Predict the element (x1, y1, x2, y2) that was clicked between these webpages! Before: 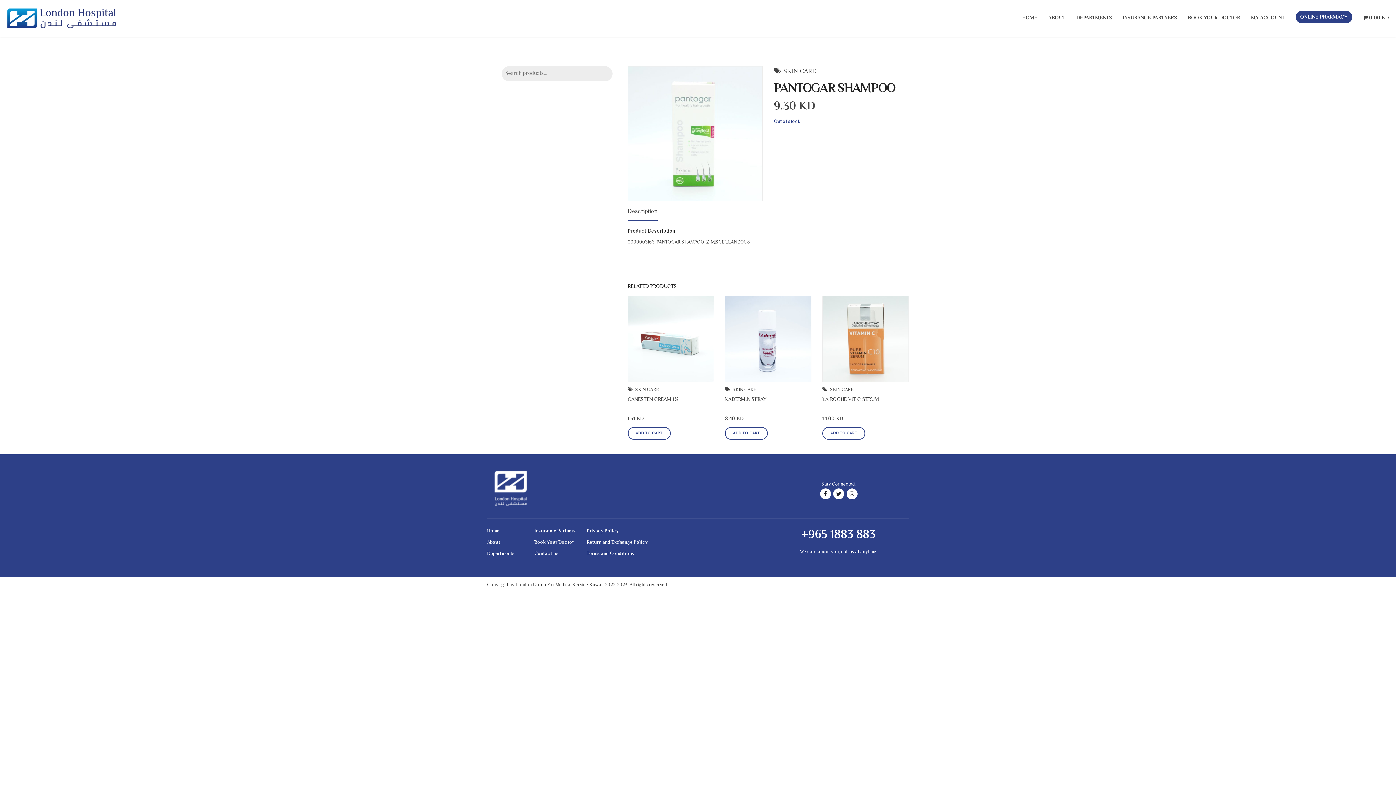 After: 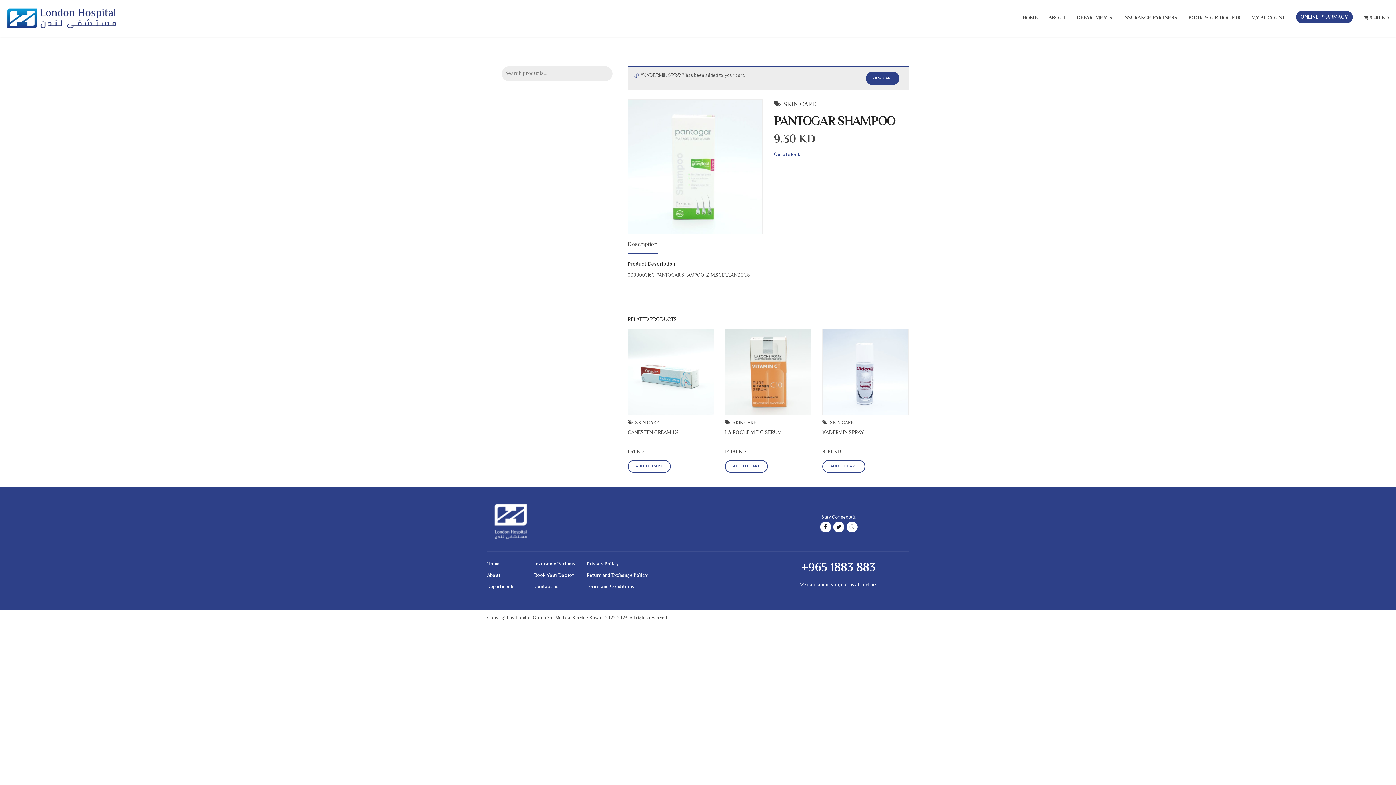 Action: bbox: (725, 427, 768, 439) label: ADD TO CART